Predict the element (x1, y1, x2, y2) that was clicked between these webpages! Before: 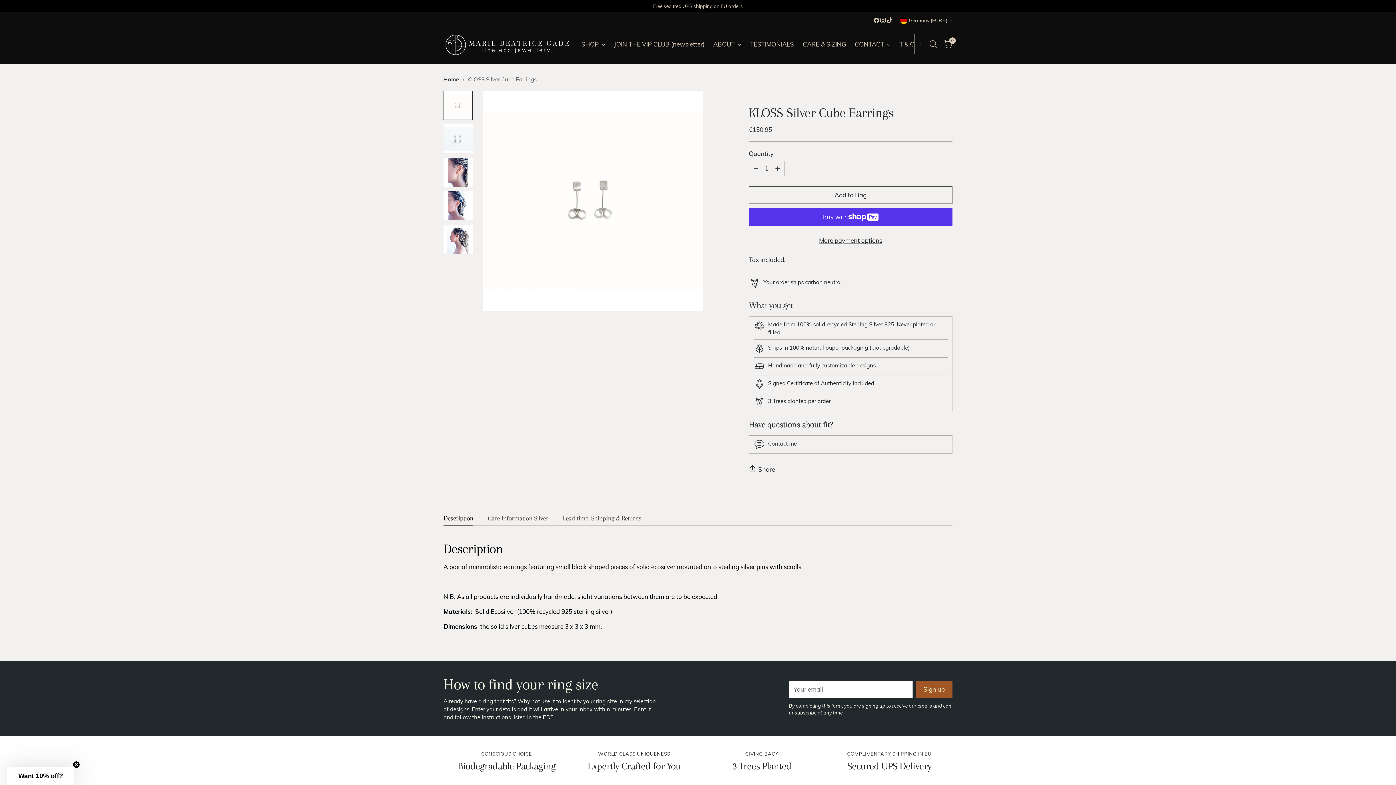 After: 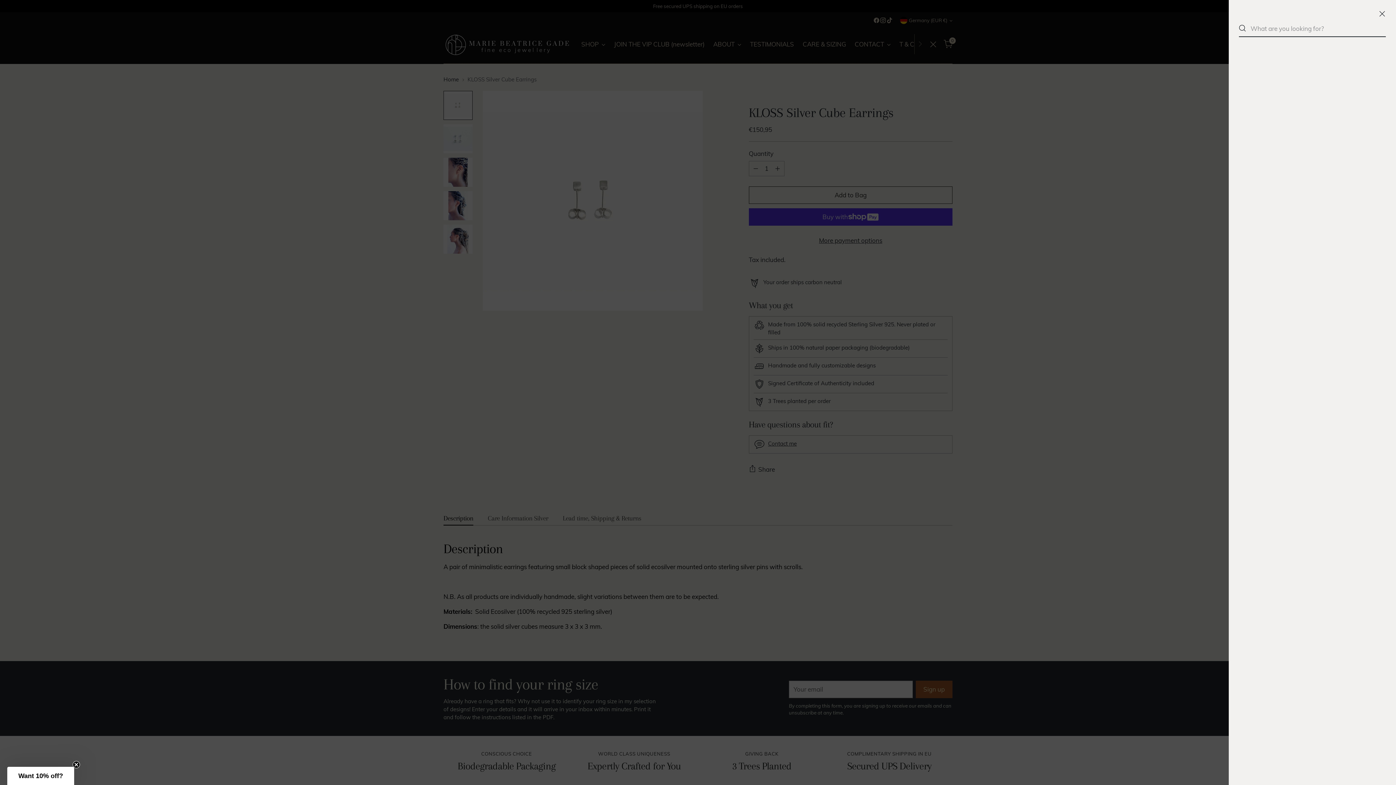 Action: label: Open search modal bbox: (926, 36, 940, 51)